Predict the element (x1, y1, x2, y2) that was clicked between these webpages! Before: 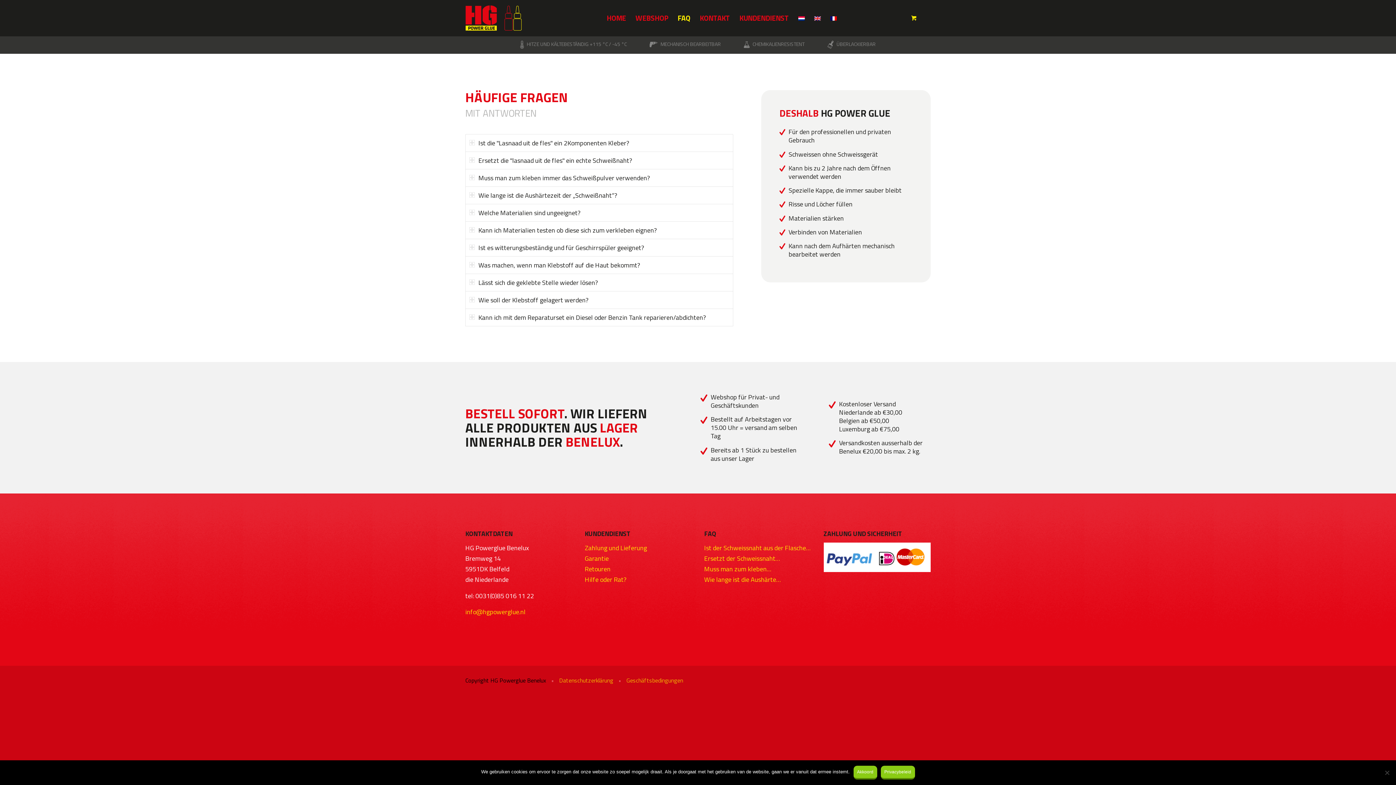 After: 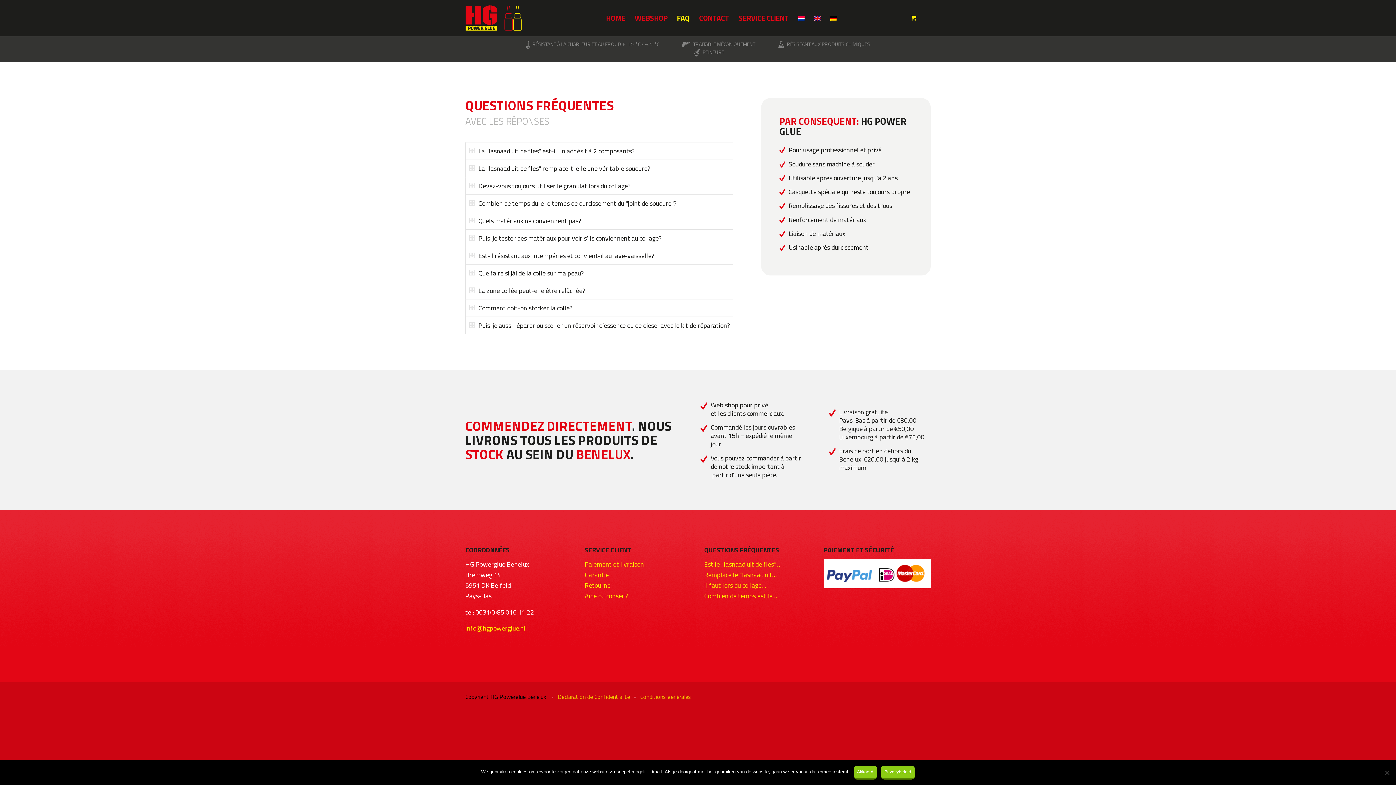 Action: bbox: (825, 0, 841, 36)